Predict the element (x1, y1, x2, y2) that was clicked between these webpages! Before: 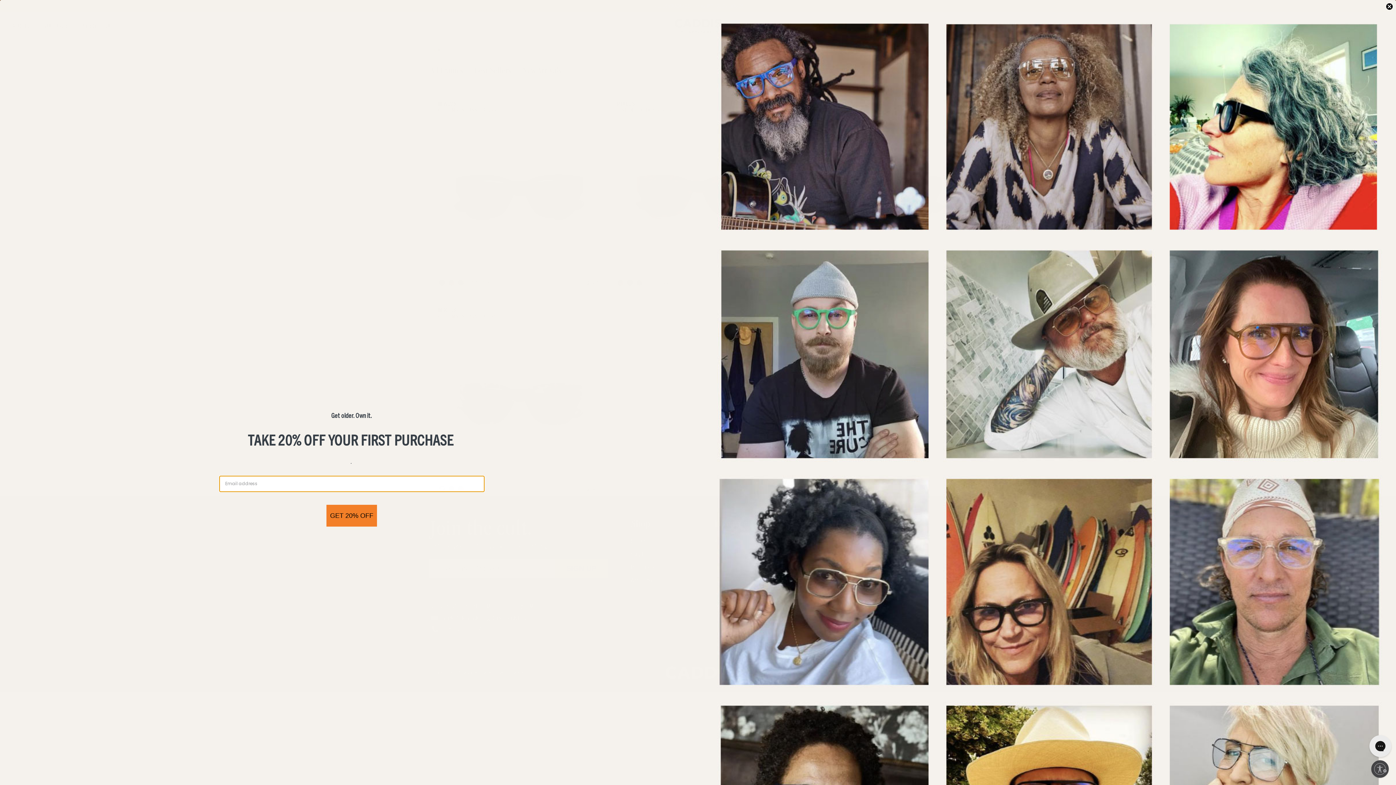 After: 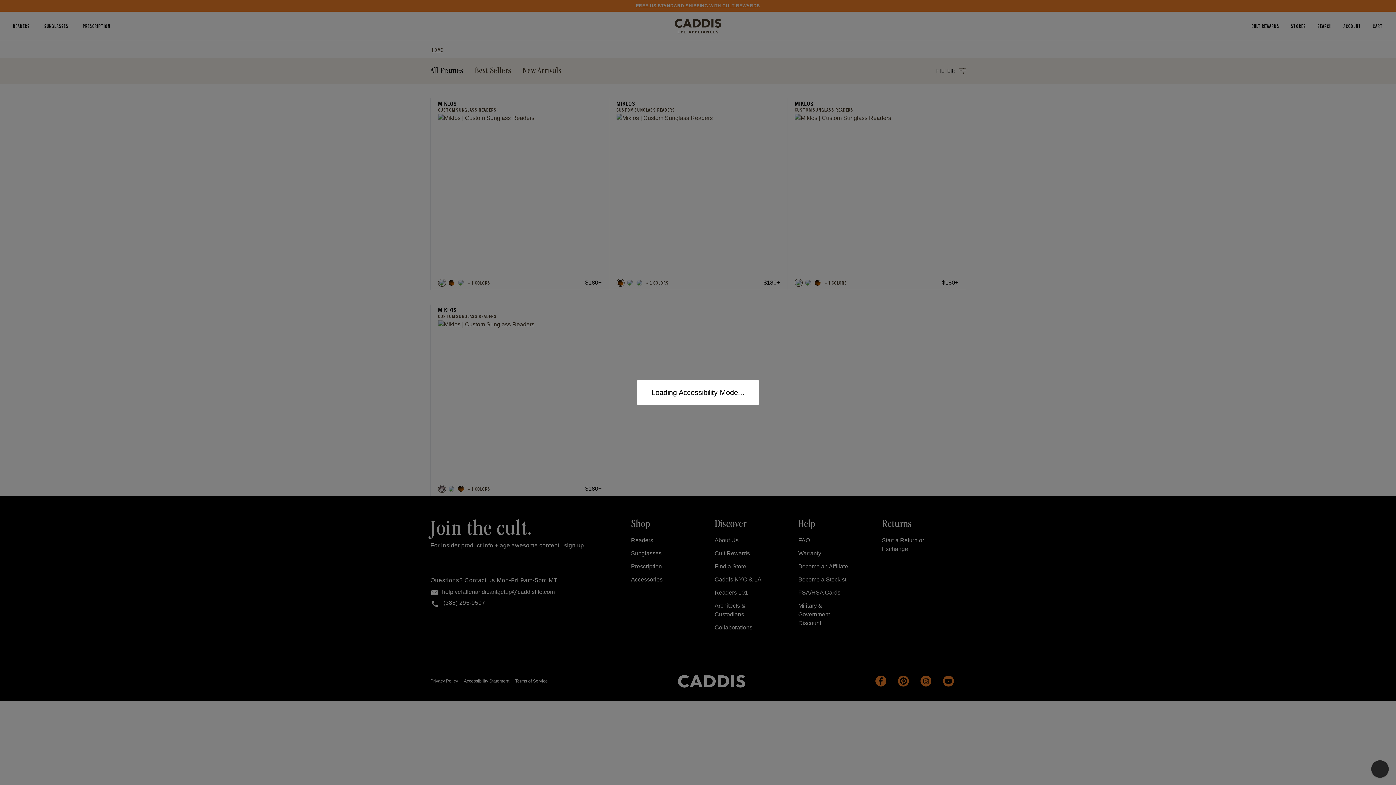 Action: label: Enable accessibility bbox: (1371, 760, 1389, 778)